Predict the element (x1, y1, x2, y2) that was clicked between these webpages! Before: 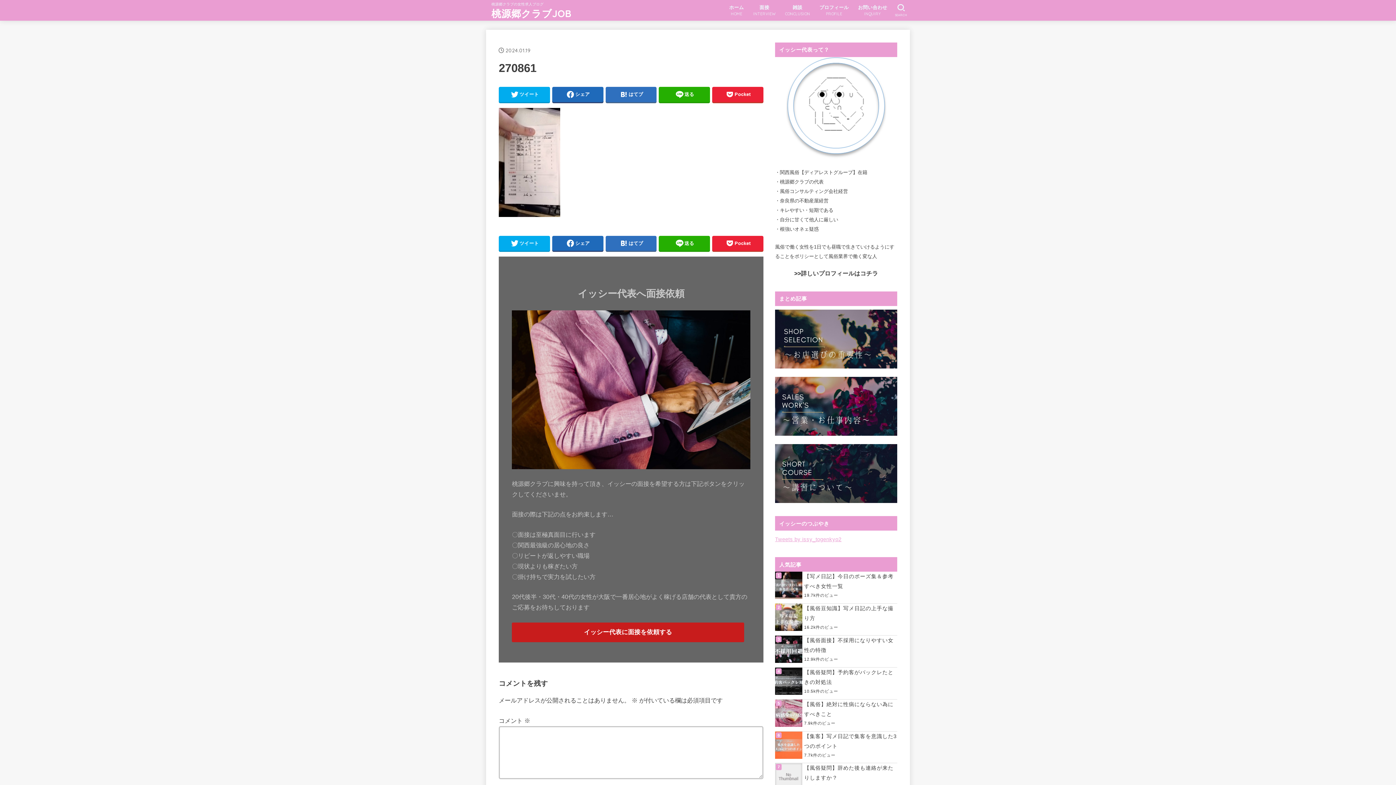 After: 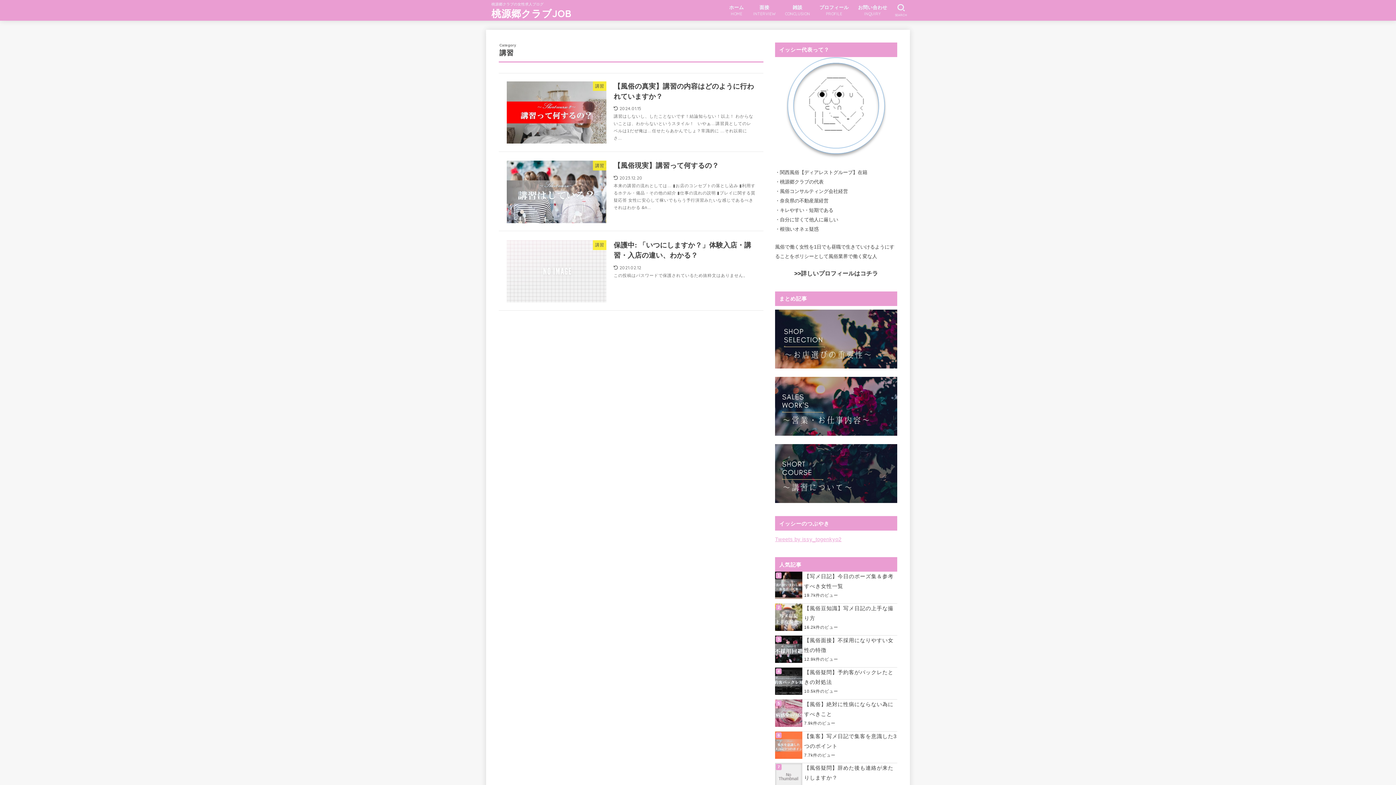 Action: bbox: (775, 495, 897, 501)